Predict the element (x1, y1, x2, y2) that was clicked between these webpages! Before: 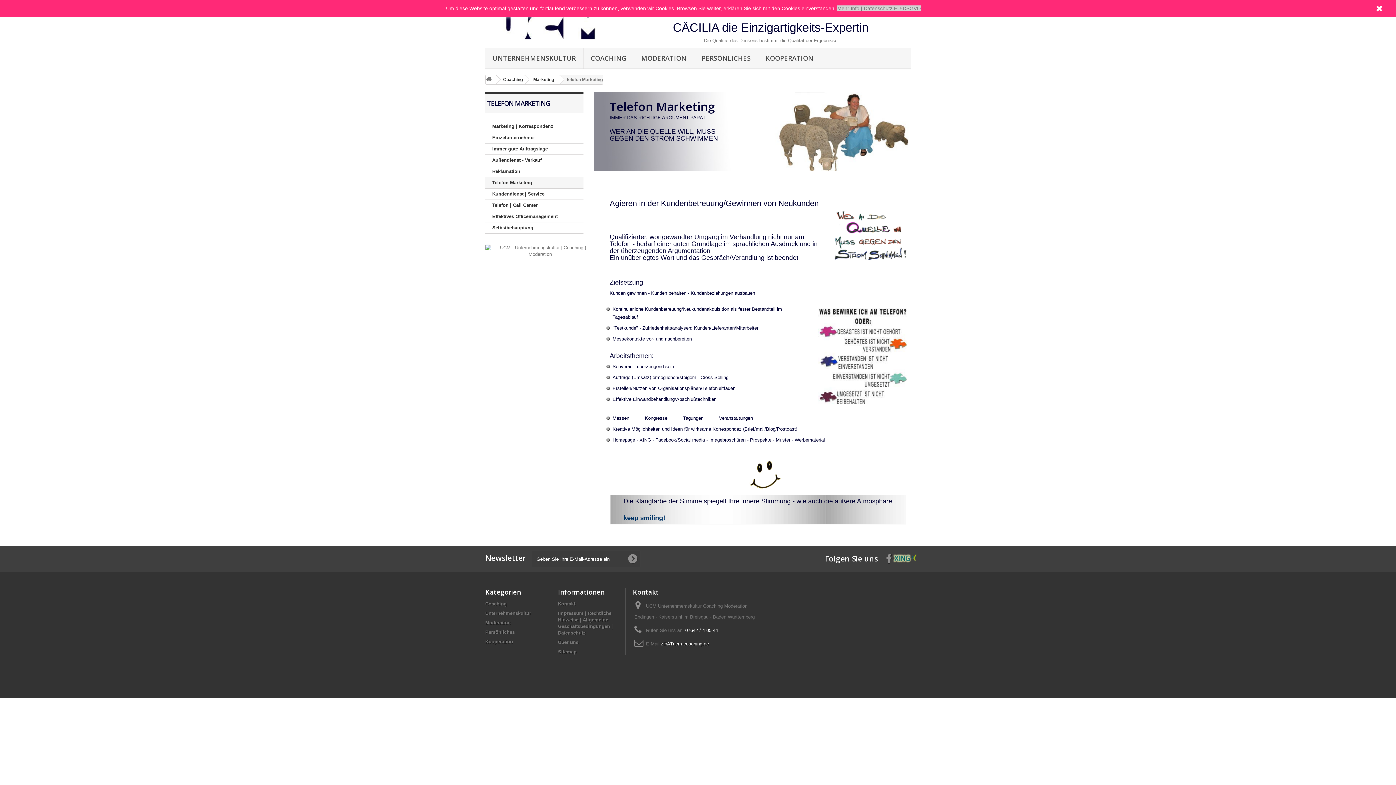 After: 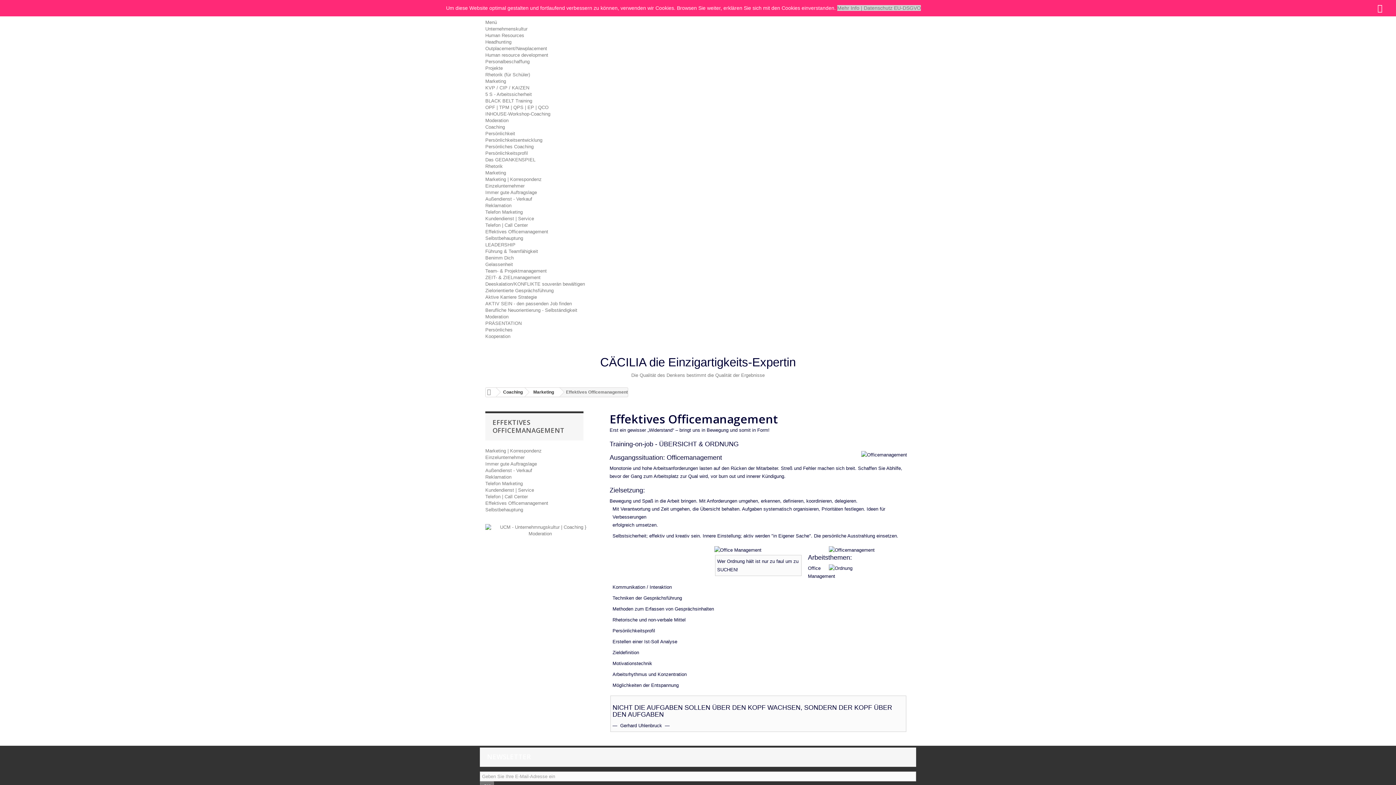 Action: bbox: (485, 211, 583, 222) label: Effektives Officemanagement